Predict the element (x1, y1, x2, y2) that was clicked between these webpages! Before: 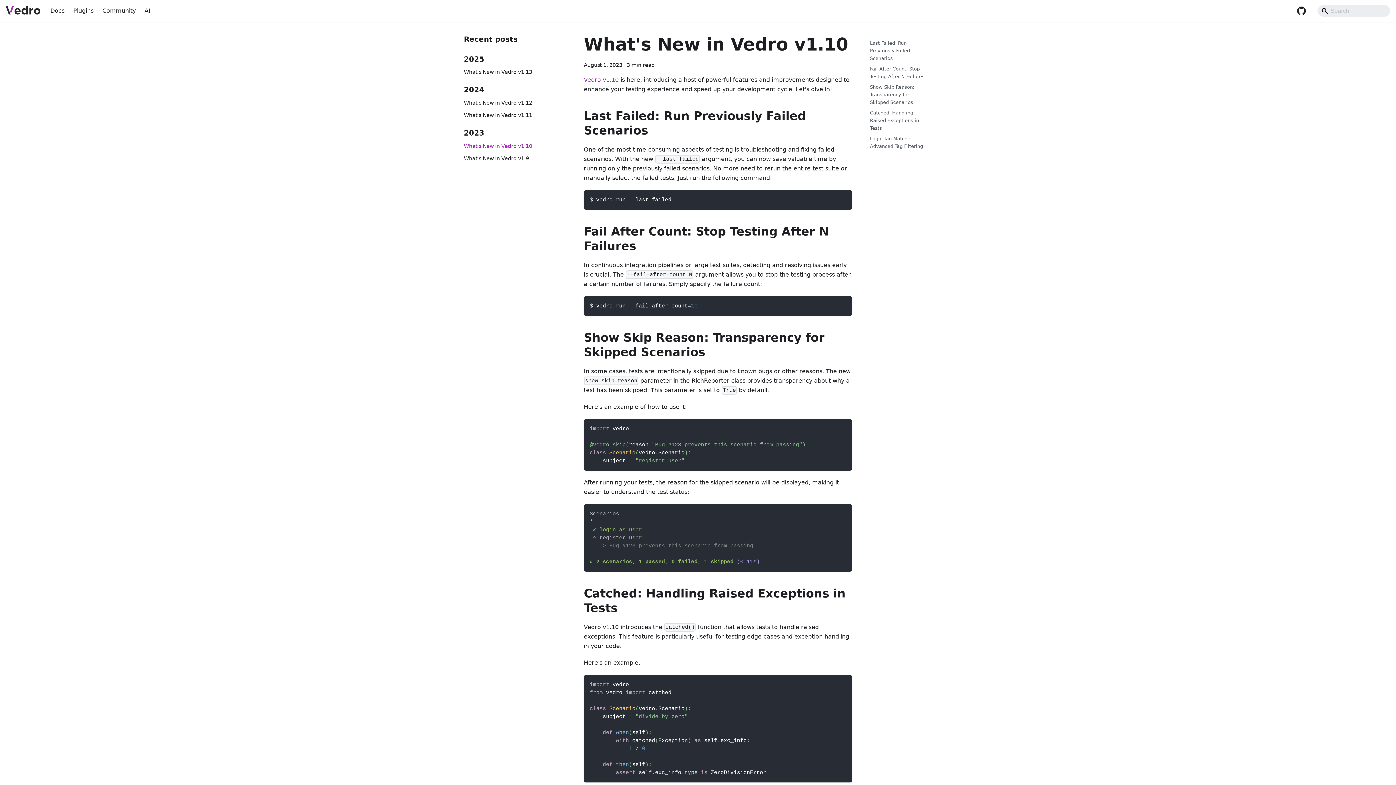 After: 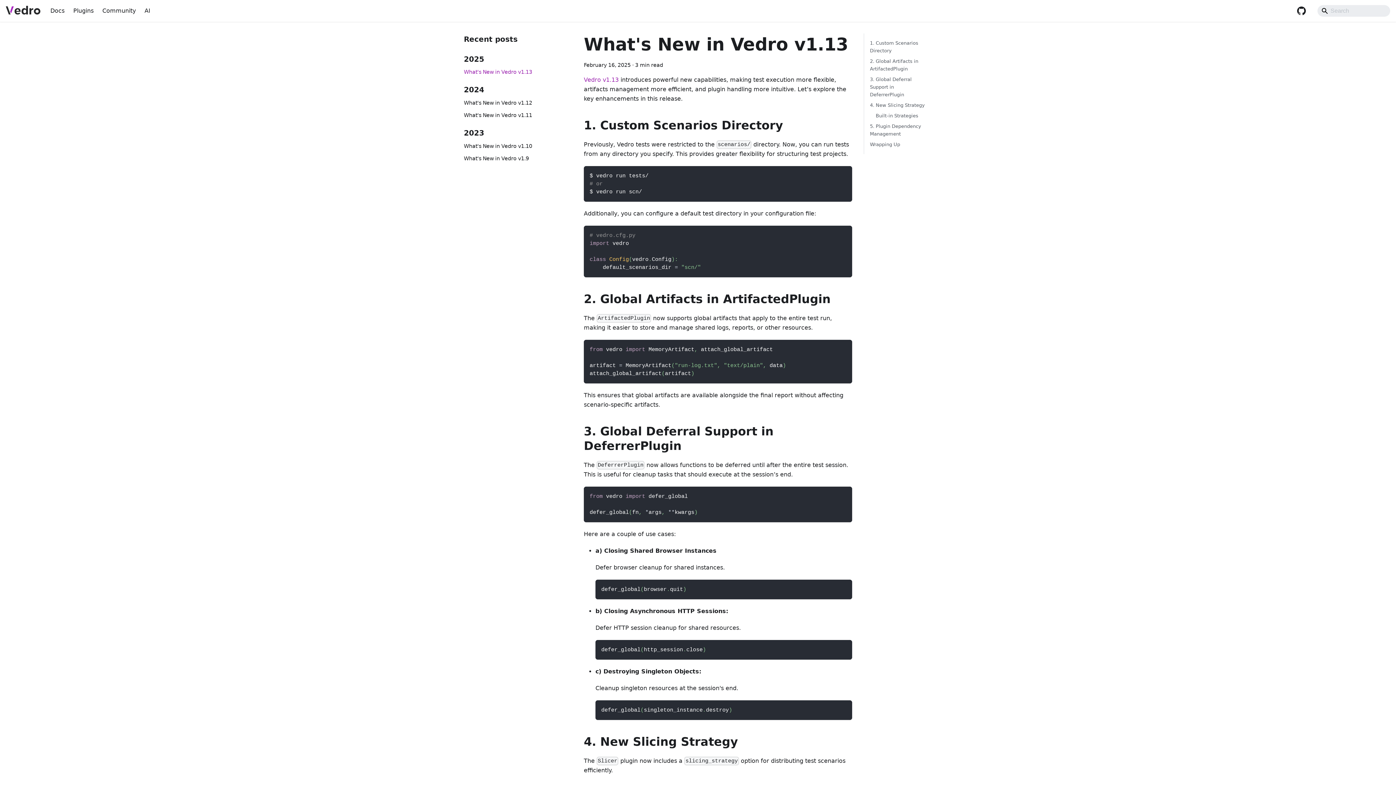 Action: bbox: (464, 67, 572, 76) label: What's New in Vedro v1.13